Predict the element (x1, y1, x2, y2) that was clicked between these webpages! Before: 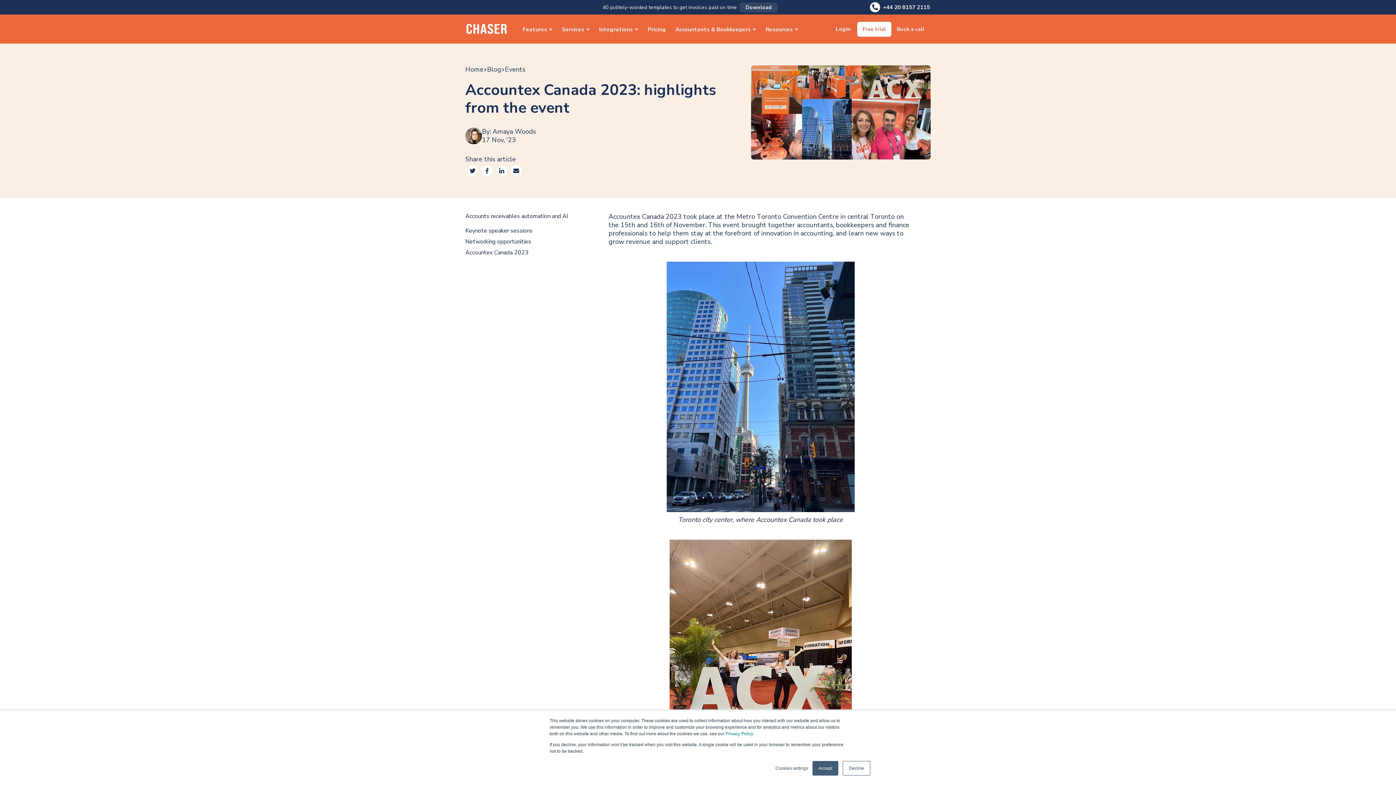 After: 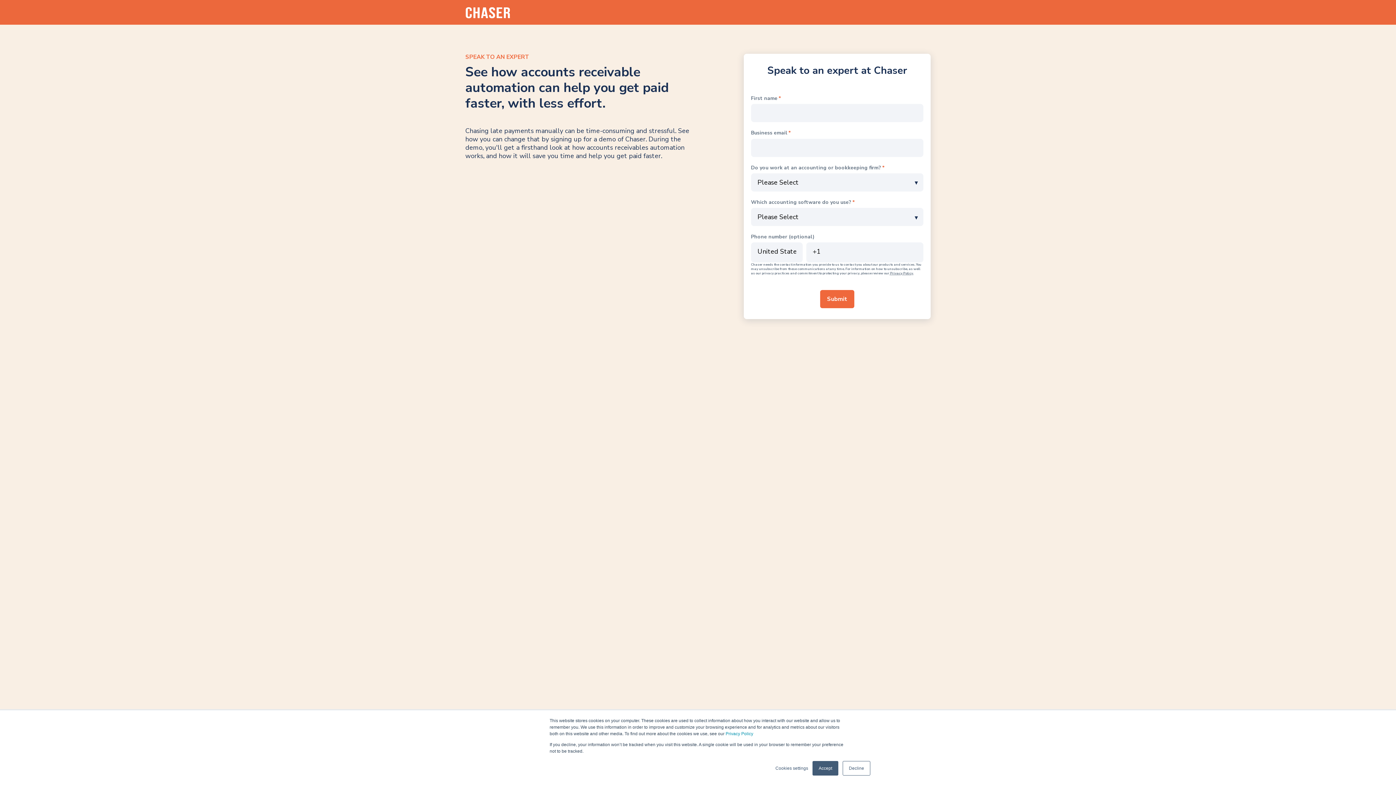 Action: bbox: (891, 21, 930, 36) label: Book a call